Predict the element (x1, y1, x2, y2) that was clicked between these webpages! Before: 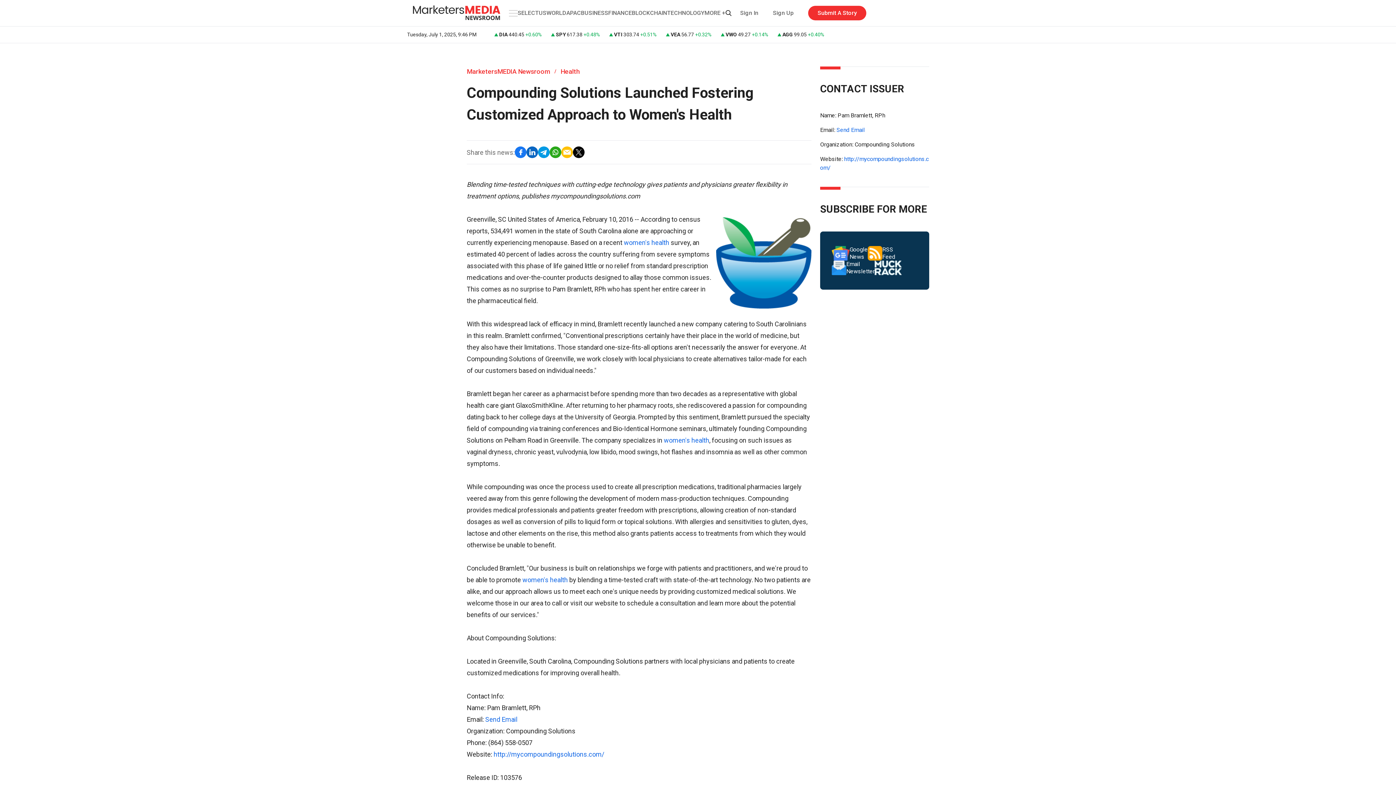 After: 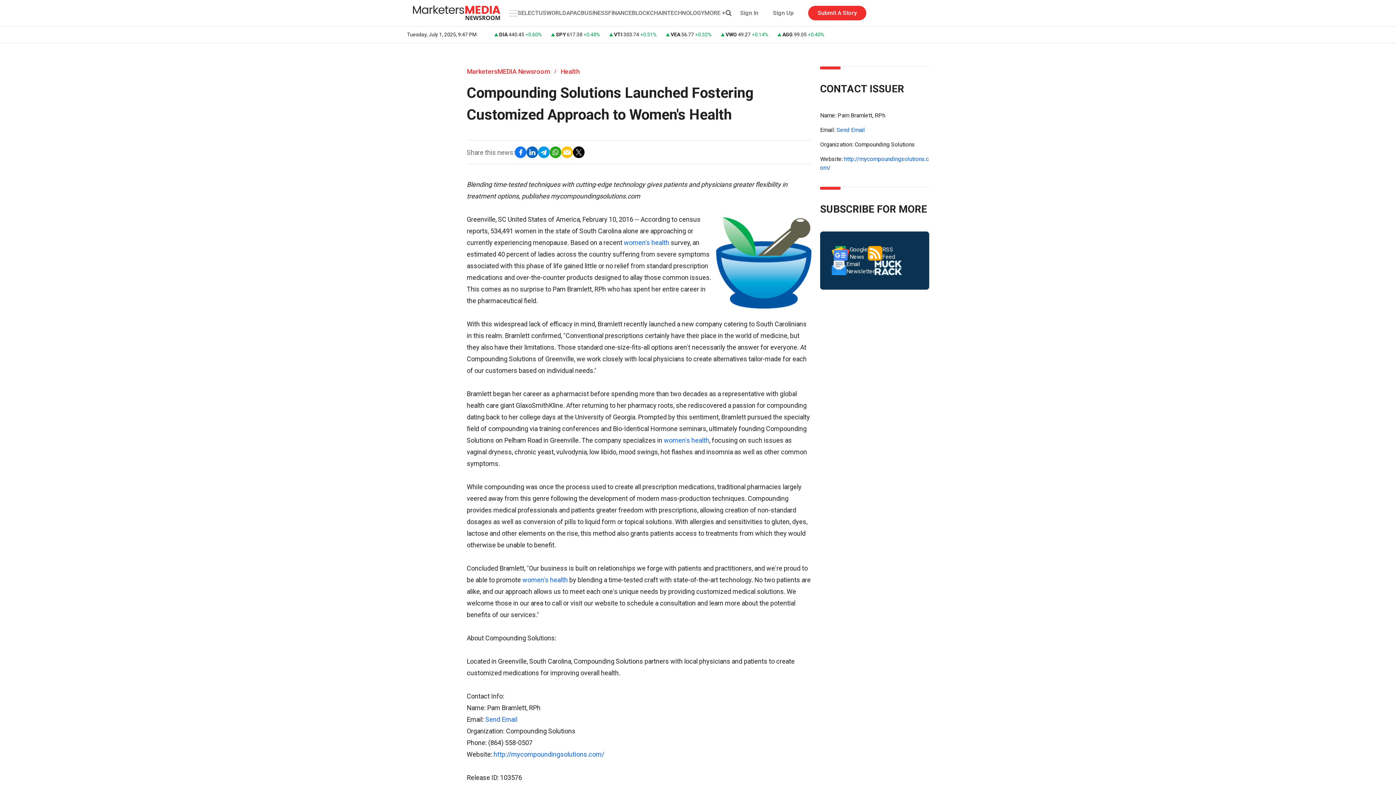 Action: bbox: (549, 146, 561, 158)